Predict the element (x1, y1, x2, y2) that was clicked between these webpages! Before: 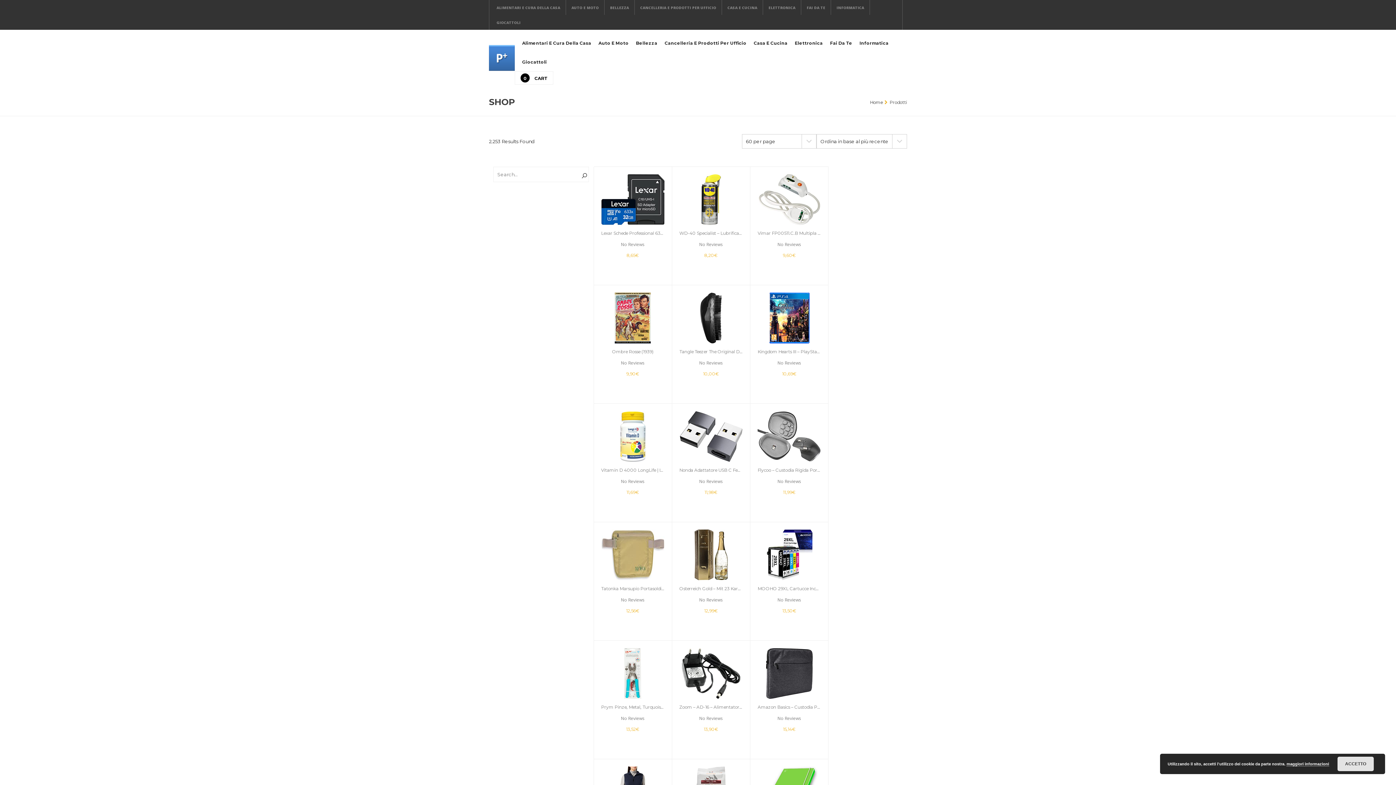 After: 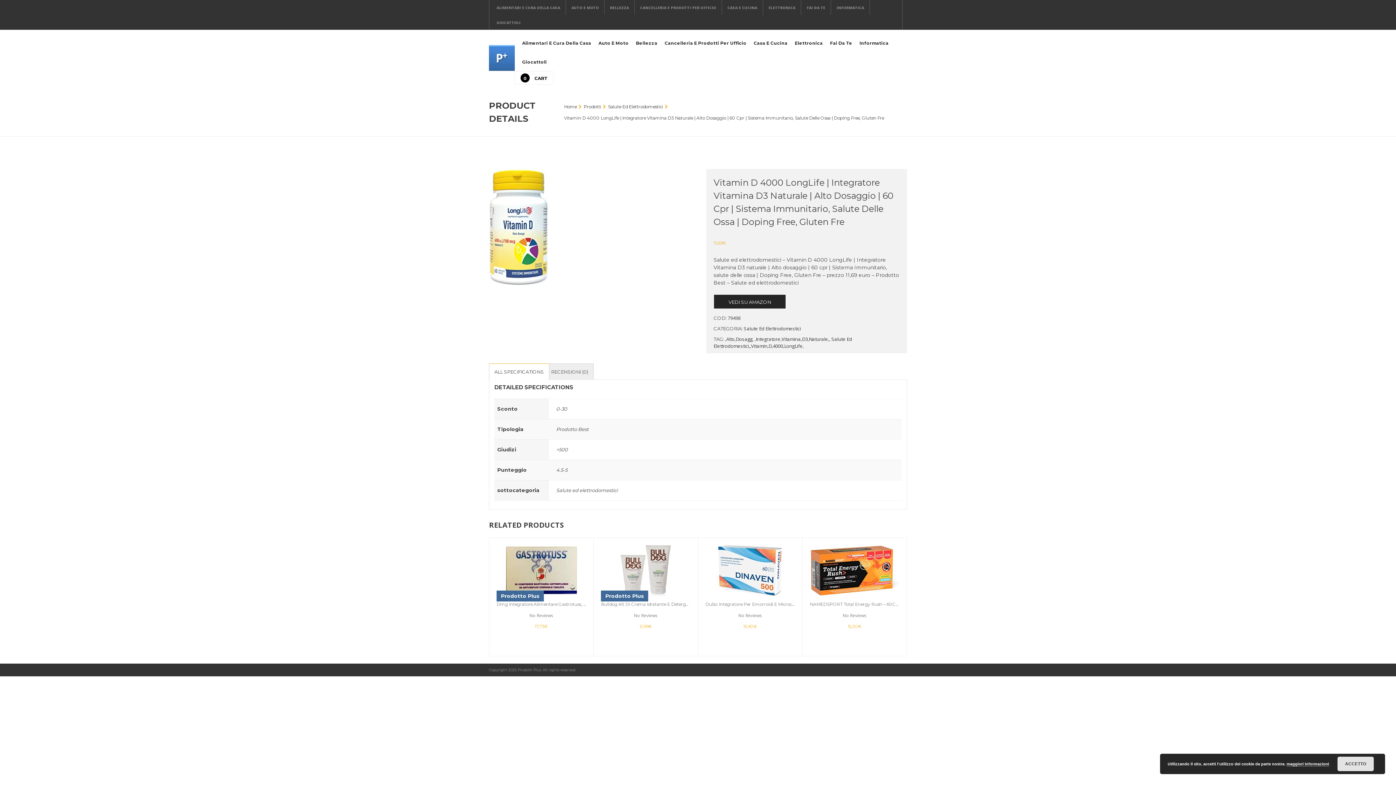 Action: label: Vitamin D 4000 LongLife | Integratore Vitamina D3 Naturale | Alto Dosaggio | 60 Cpr | Sistema Immunitario, Salute Delle Ossa | Doping Free, Gluten Fre bbox: (601, 467, 664, 473)